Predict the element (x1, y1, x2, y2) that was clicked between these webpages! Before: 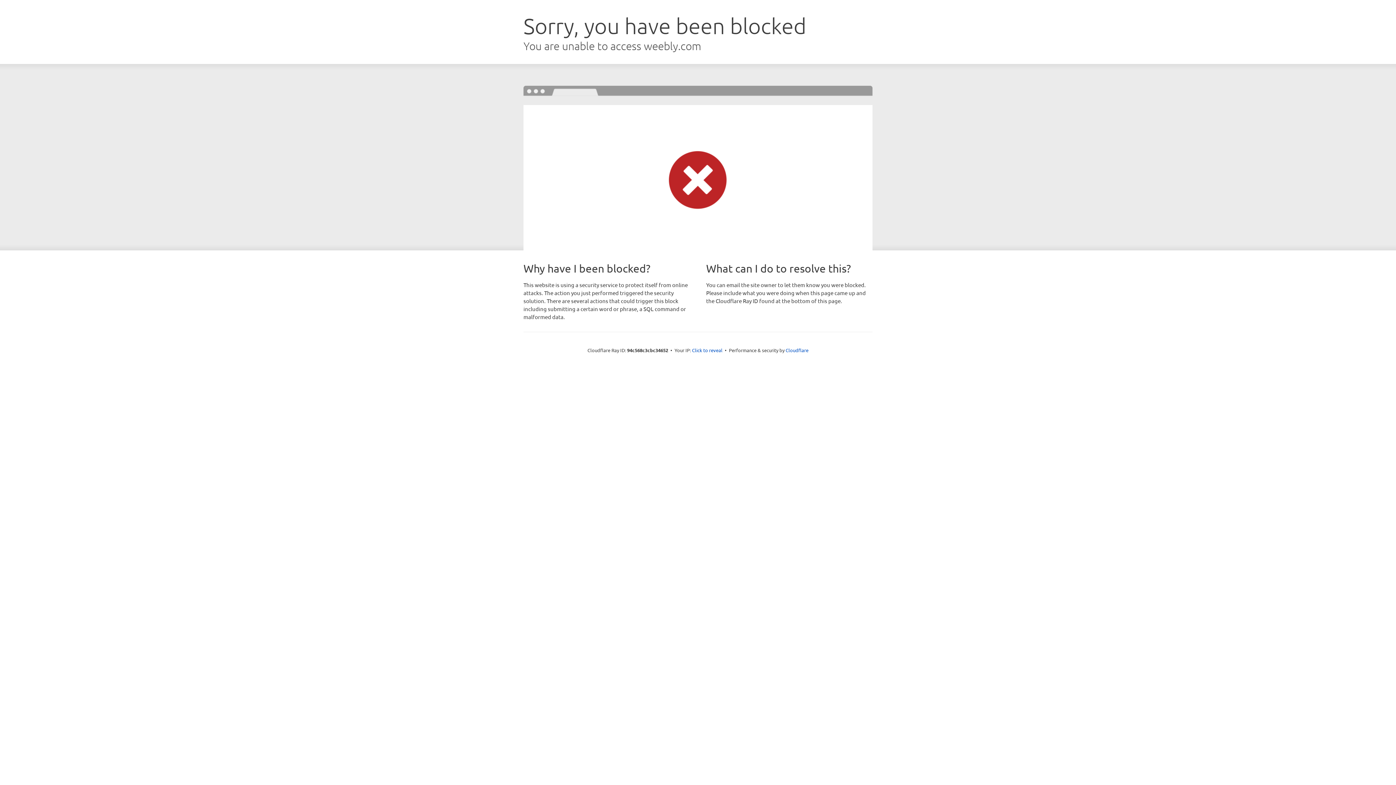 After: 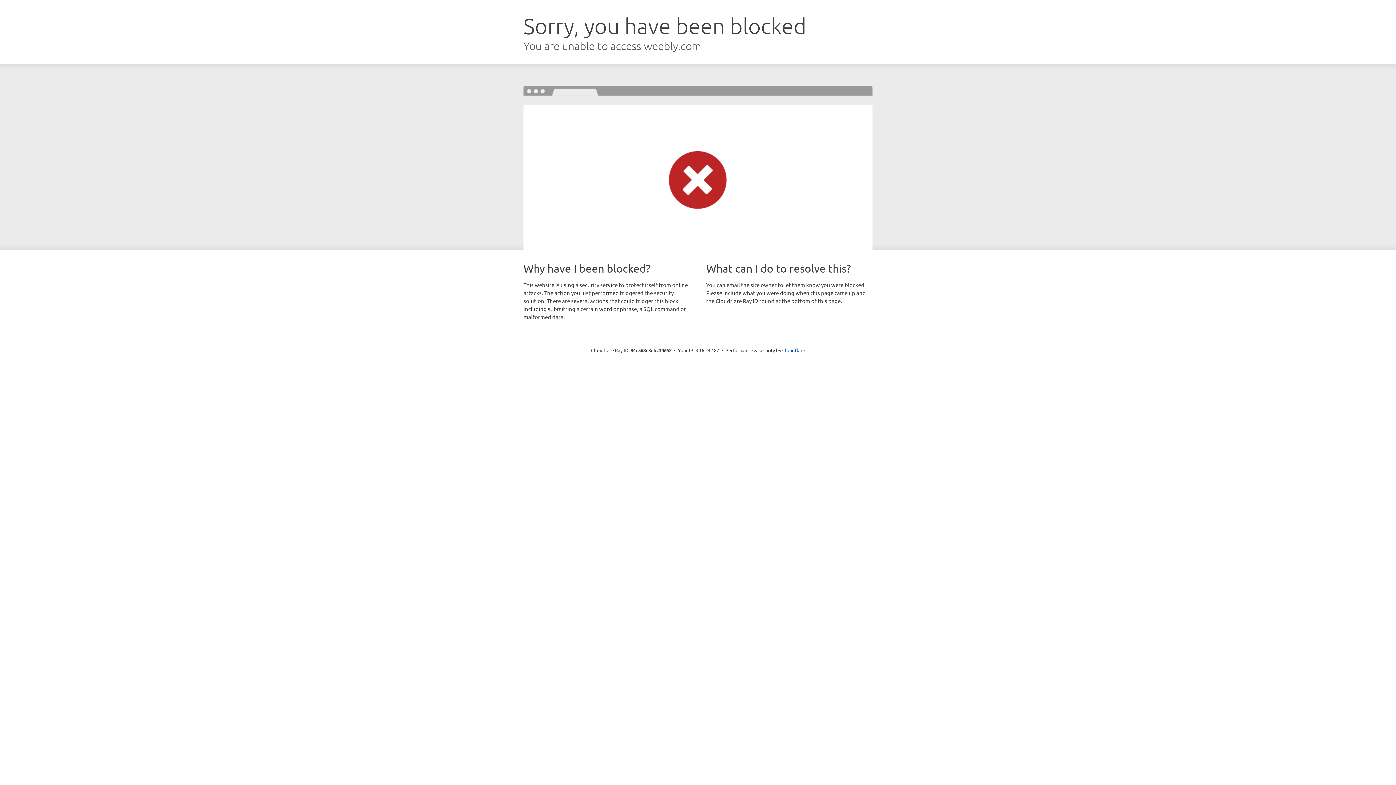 Action: bbox: (692, 346, 722, 353) label: Click to reveal